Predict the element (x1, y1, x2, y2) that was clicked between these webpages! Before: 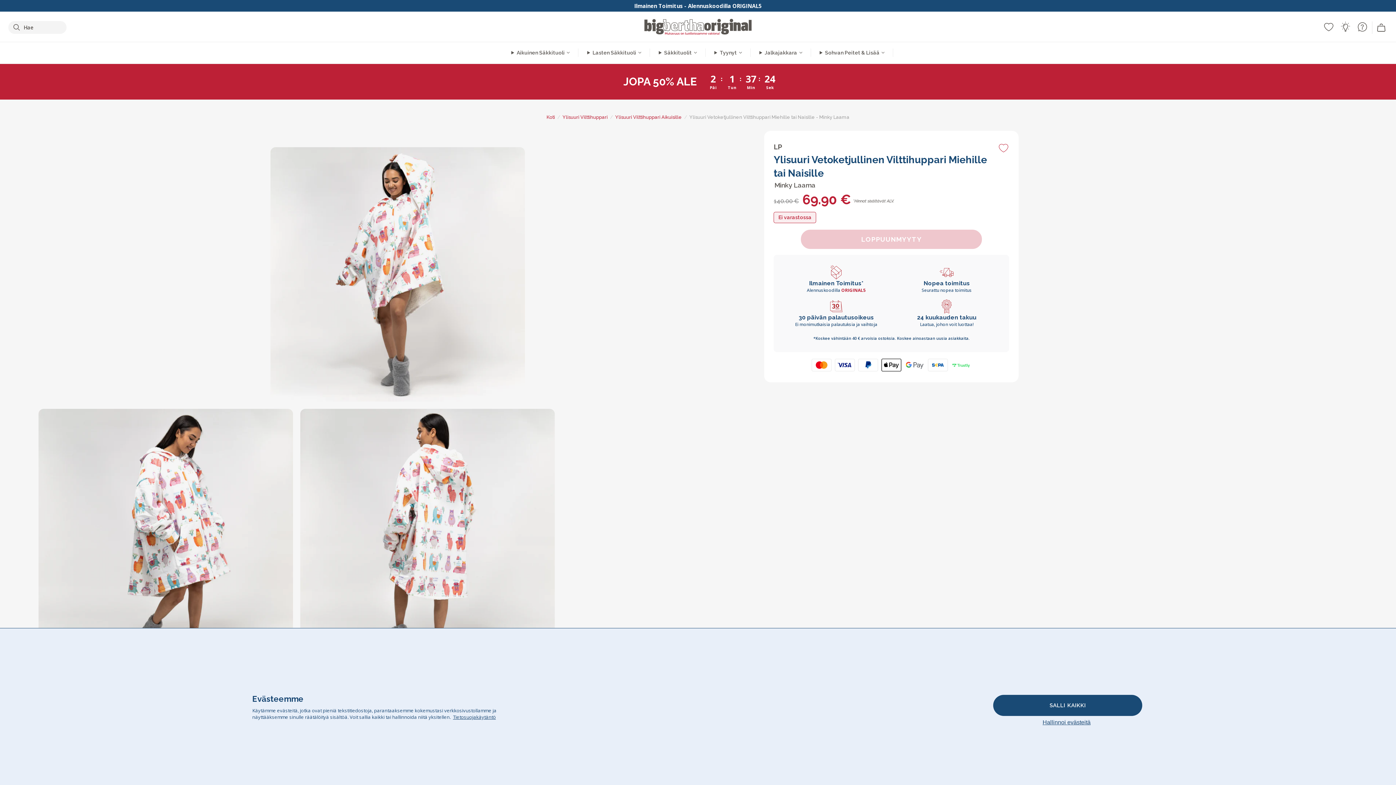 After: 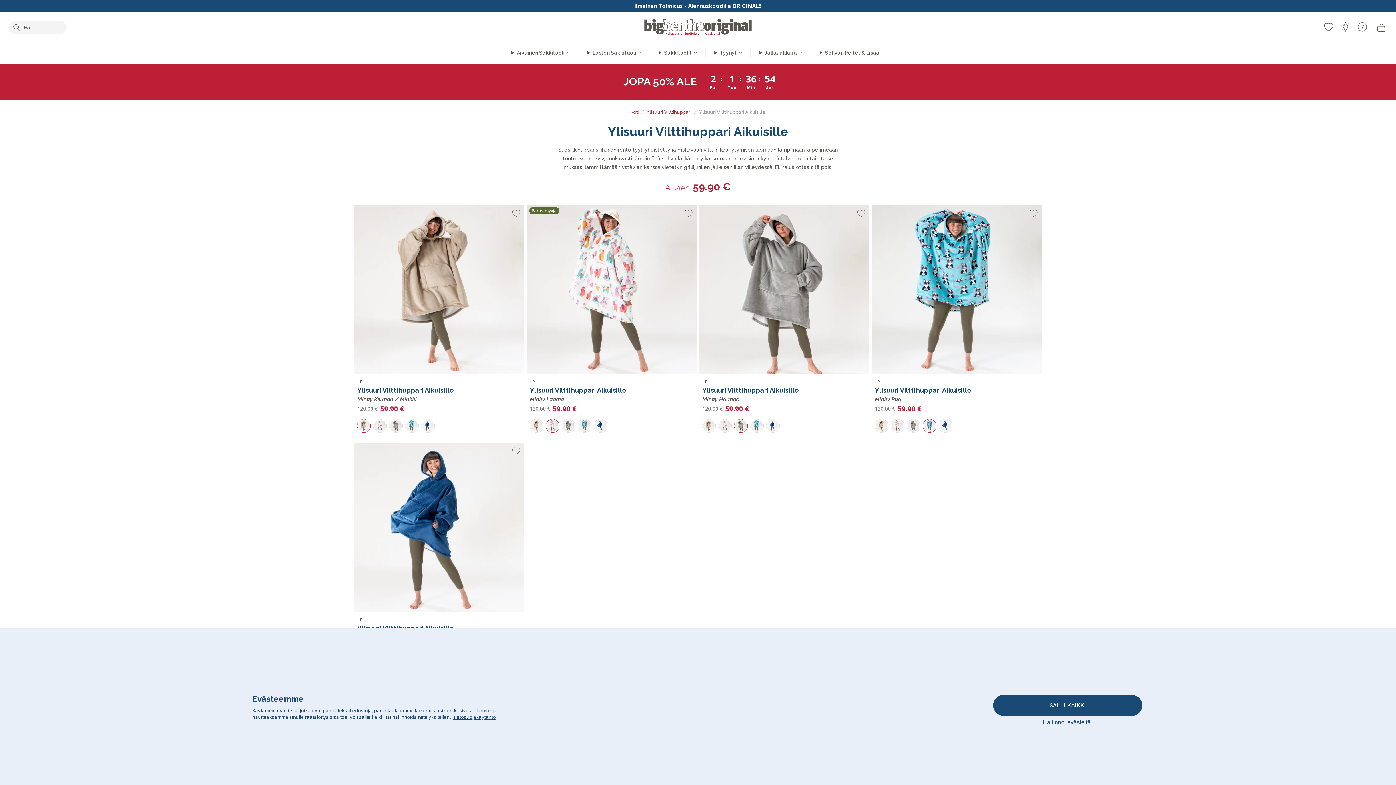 Action: label: Ylisuuri Vilttihuppari Aikuisille bbox: (615, 114, 682, 119)